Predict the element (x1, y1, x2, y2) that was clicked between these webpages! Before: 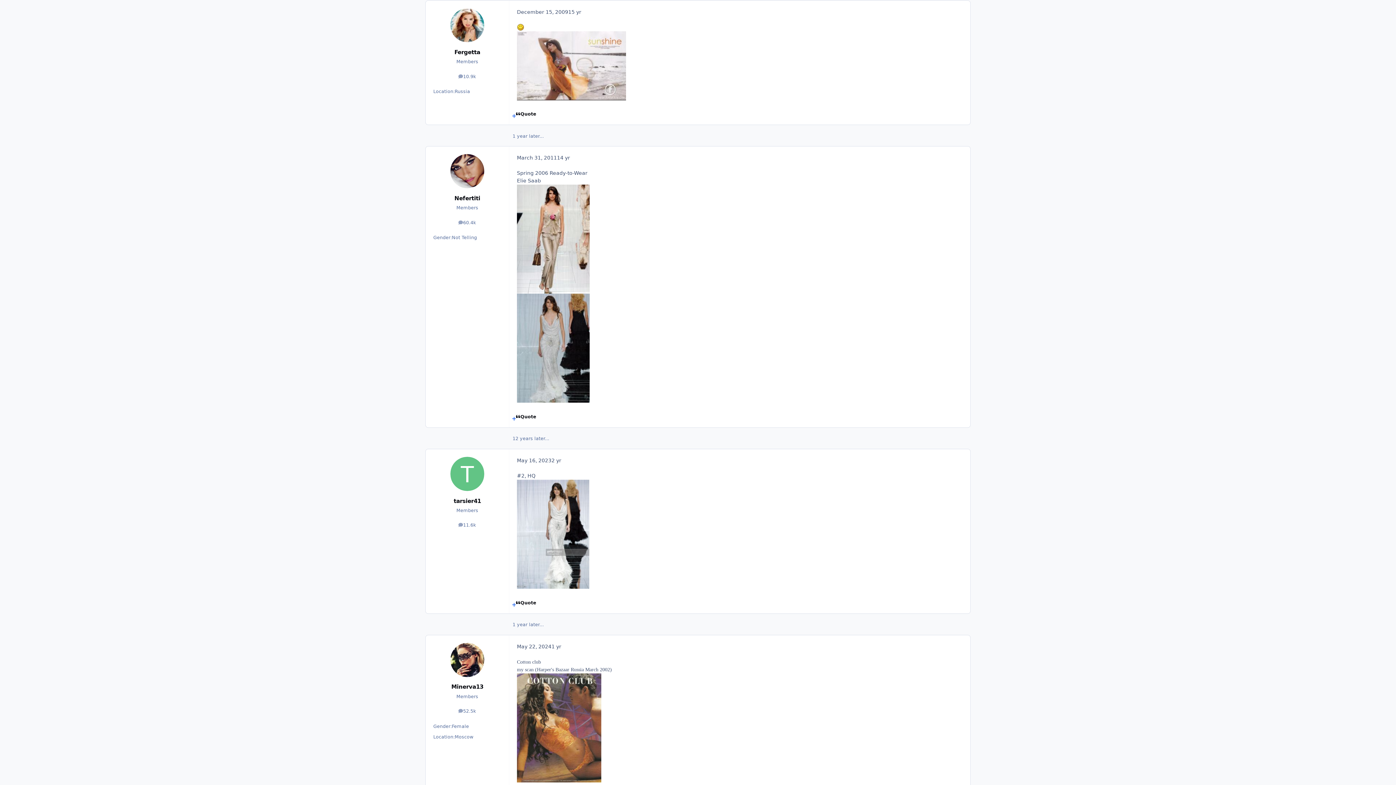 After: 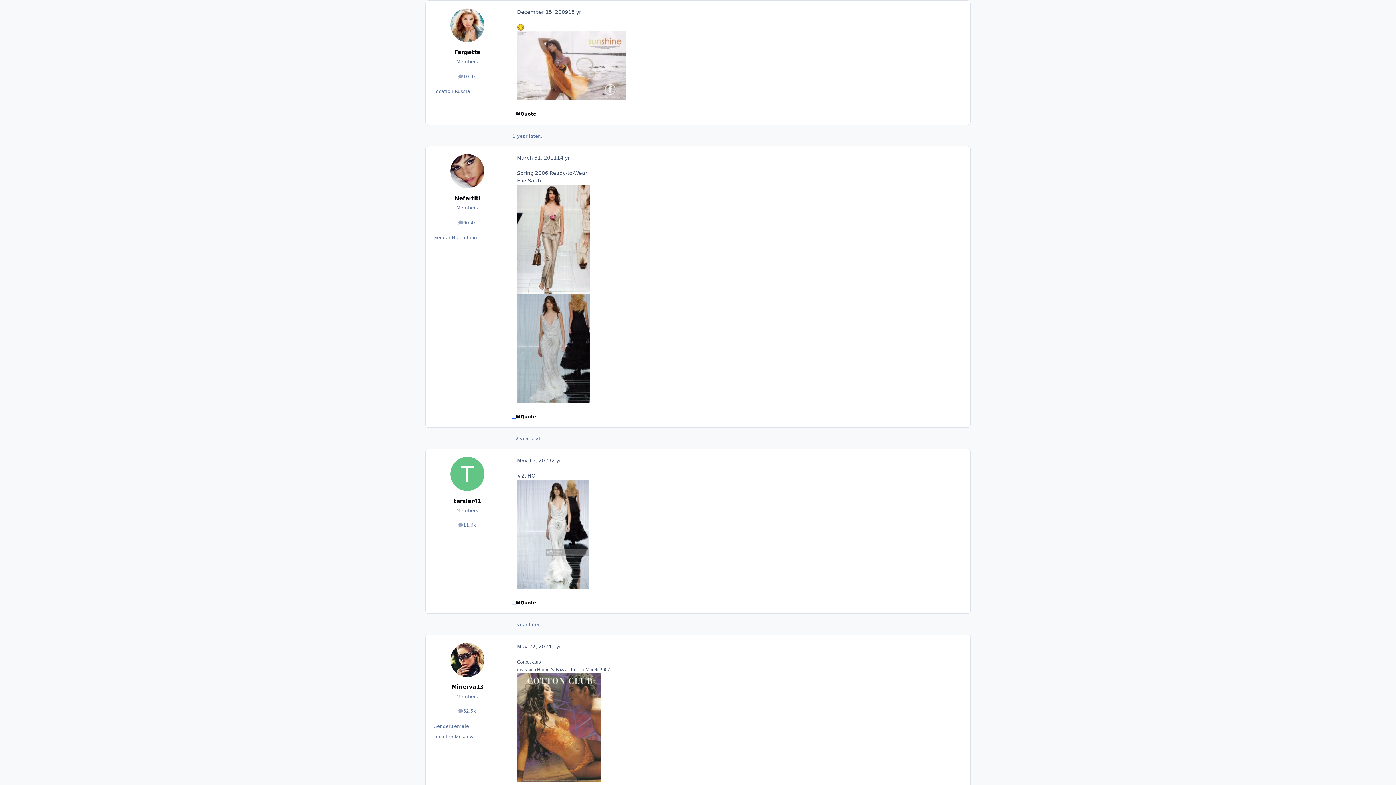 Action: bbox: (517, 294, 589, 300)